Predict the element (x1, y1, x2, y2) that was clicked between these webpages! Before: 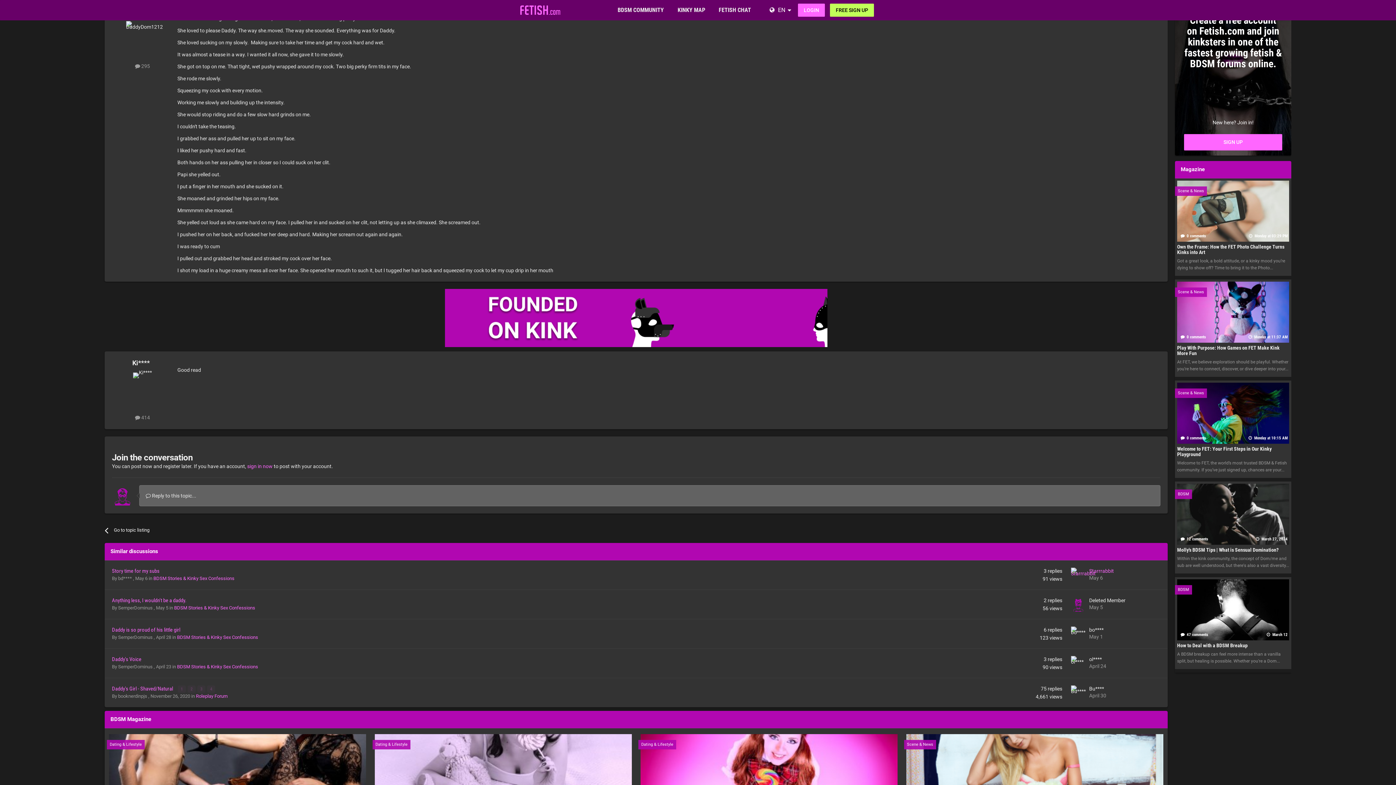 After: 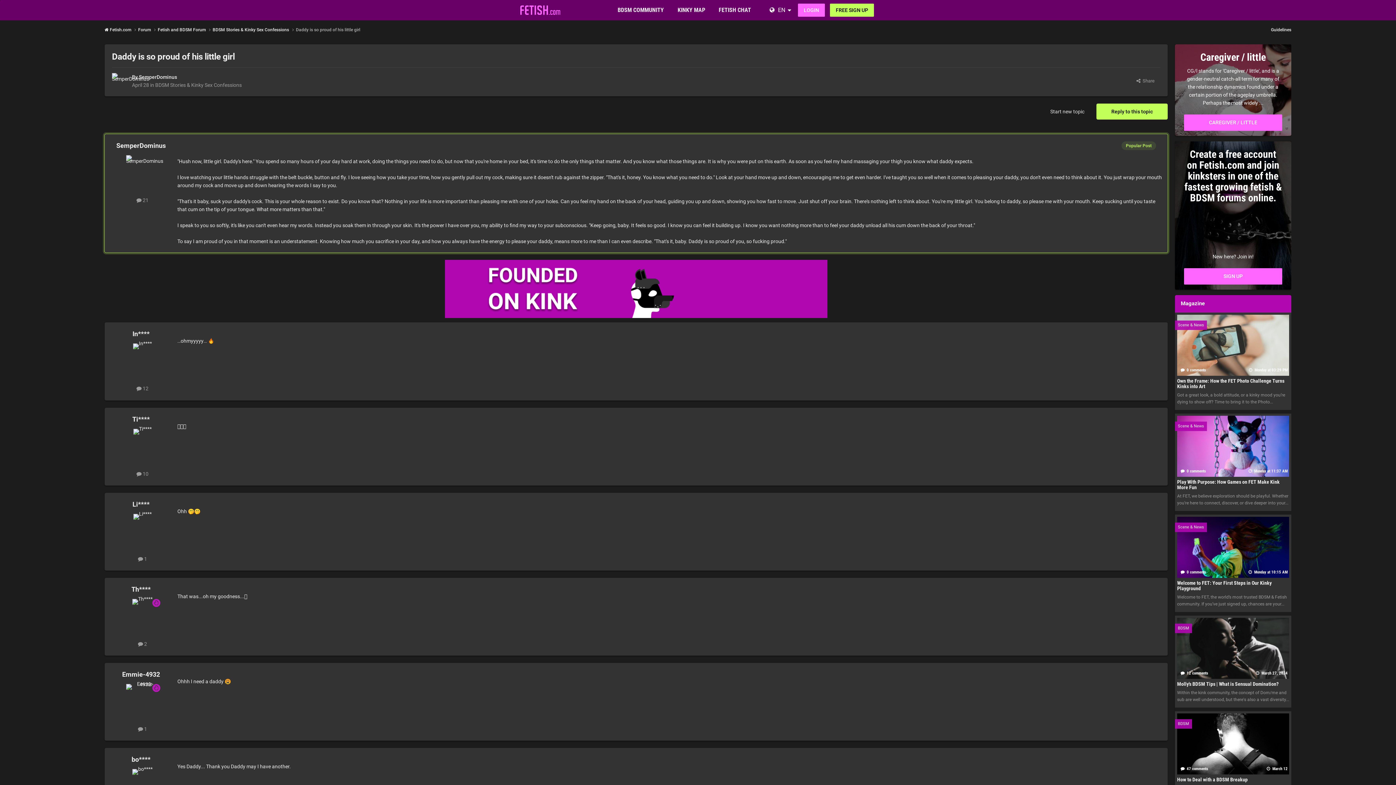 Action: bbox: (112, 627, 180, 633) label: Daddy is so proud of his little girl